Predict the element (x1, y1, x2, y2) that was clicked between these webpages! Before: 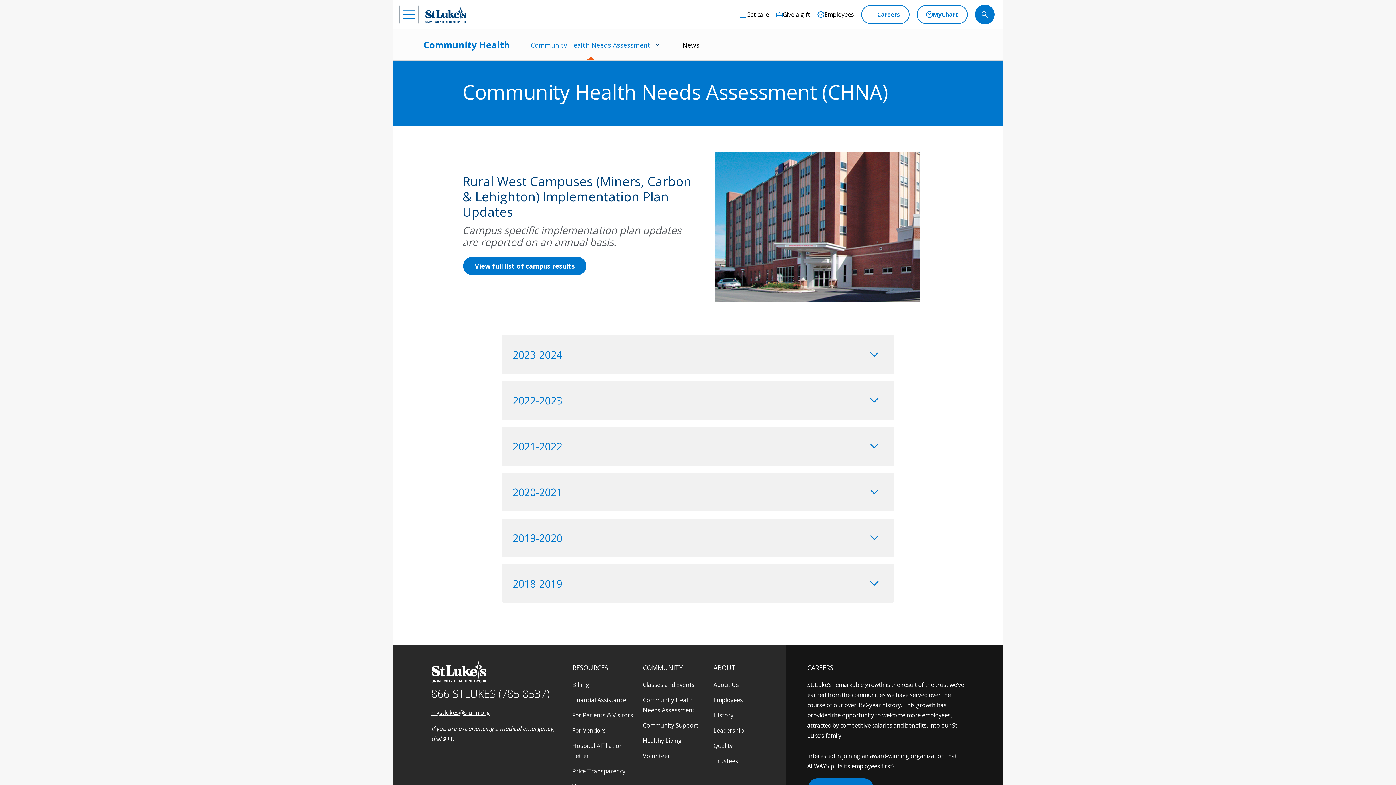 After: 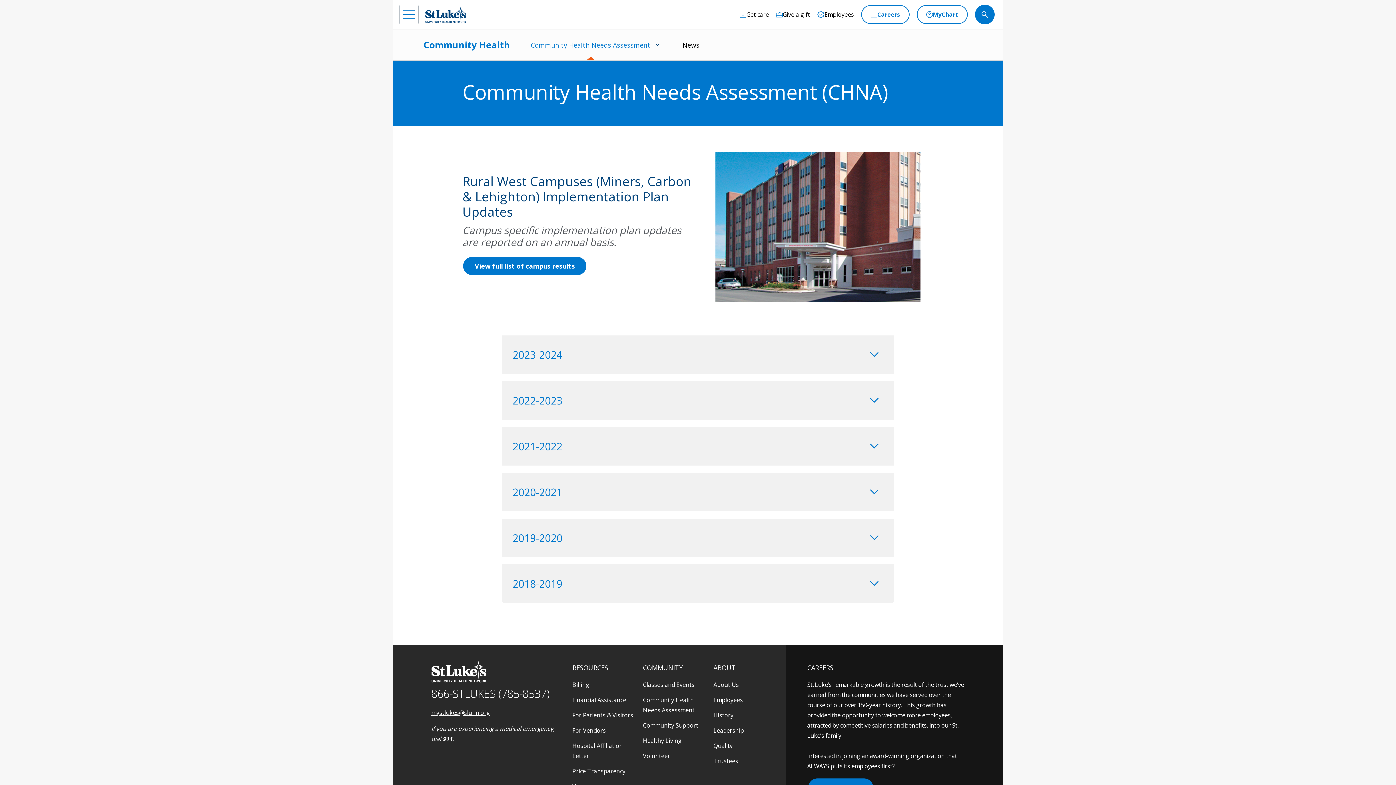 Action: label: 1 8 6 6. 7 8 5. 8 5 3 7 bbox: (431, 686, 549, 701)